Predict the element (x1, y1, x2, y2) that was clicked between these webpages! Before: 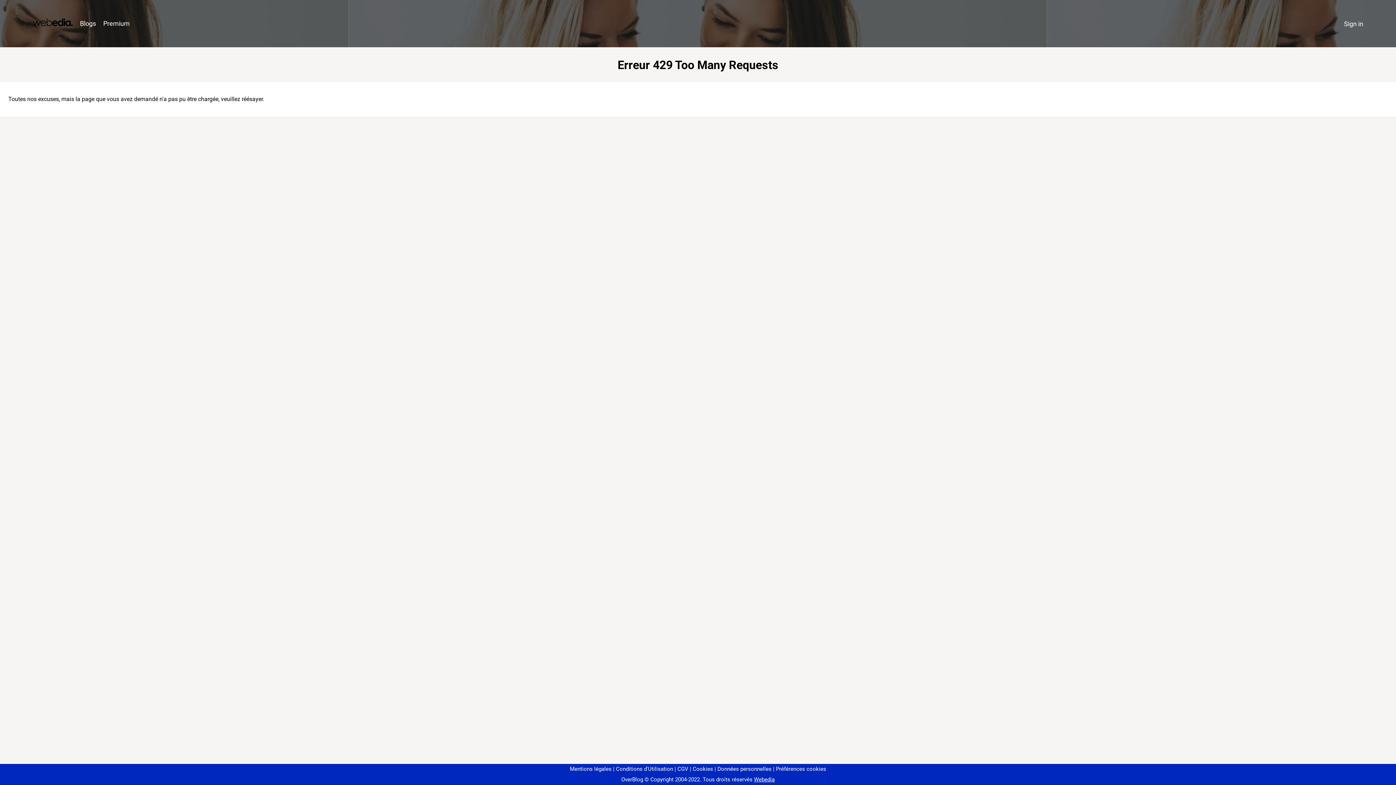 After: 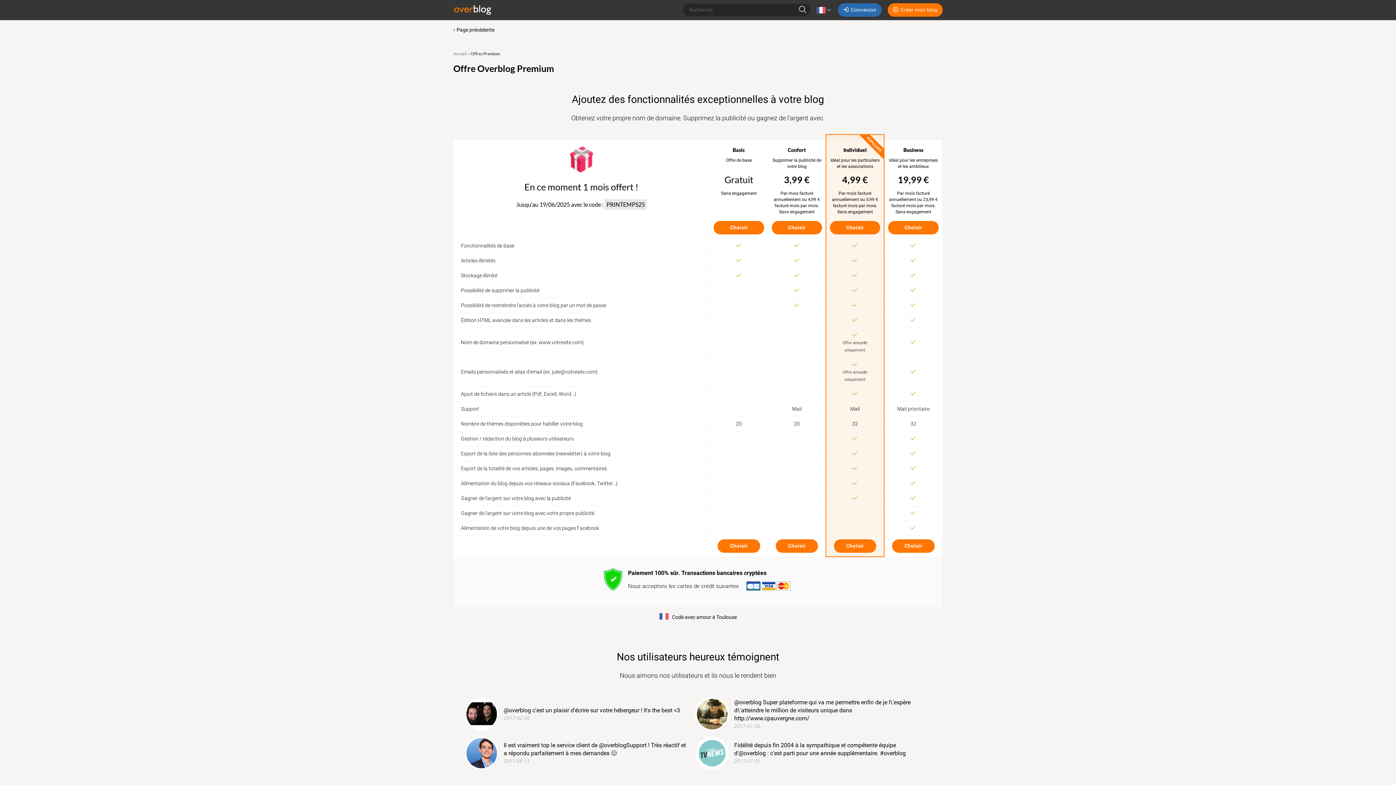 Action: bbox: (99, 16, 133, 31) label: Premium